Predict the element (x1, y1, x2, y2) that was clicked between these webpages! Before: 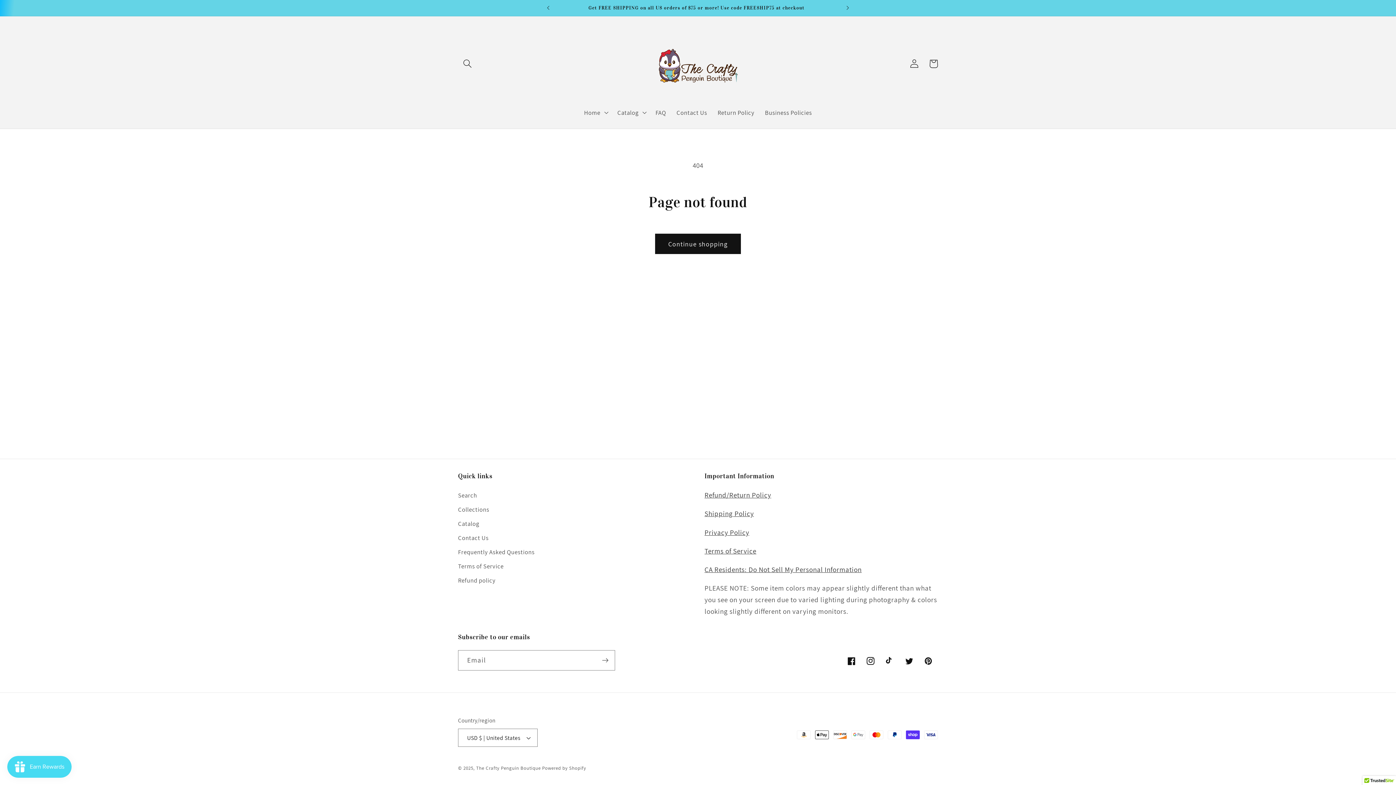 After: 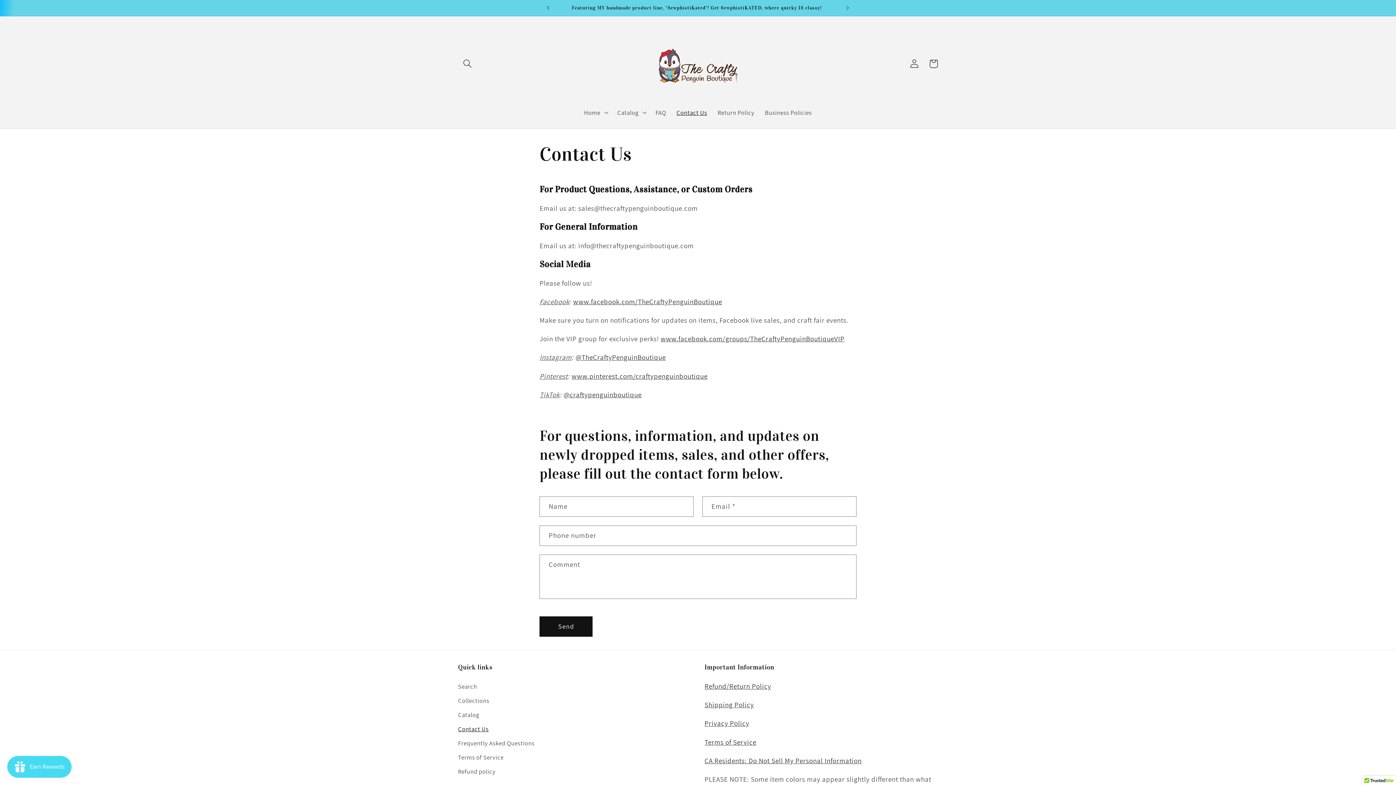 Action: bbox: (458, 531, 488, 545) label: Contact Us